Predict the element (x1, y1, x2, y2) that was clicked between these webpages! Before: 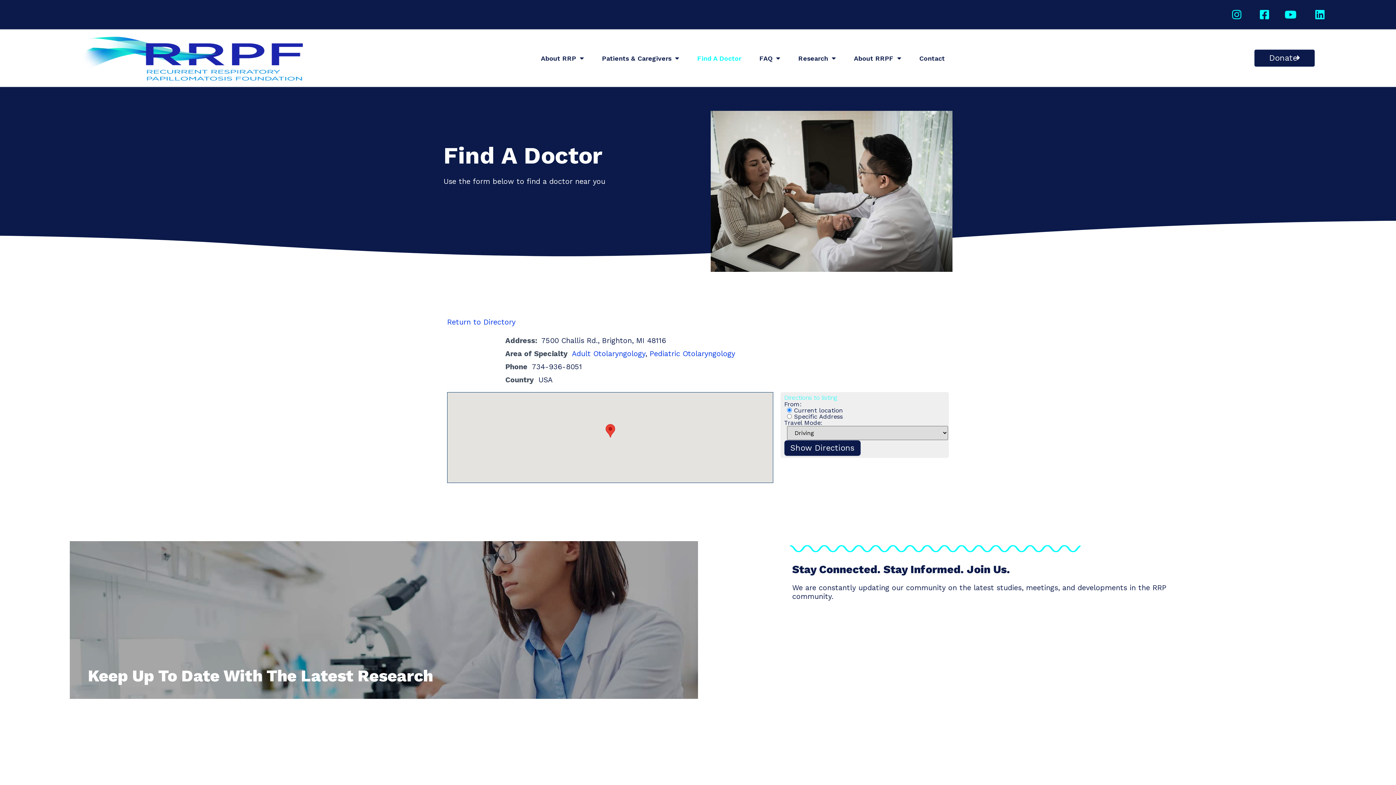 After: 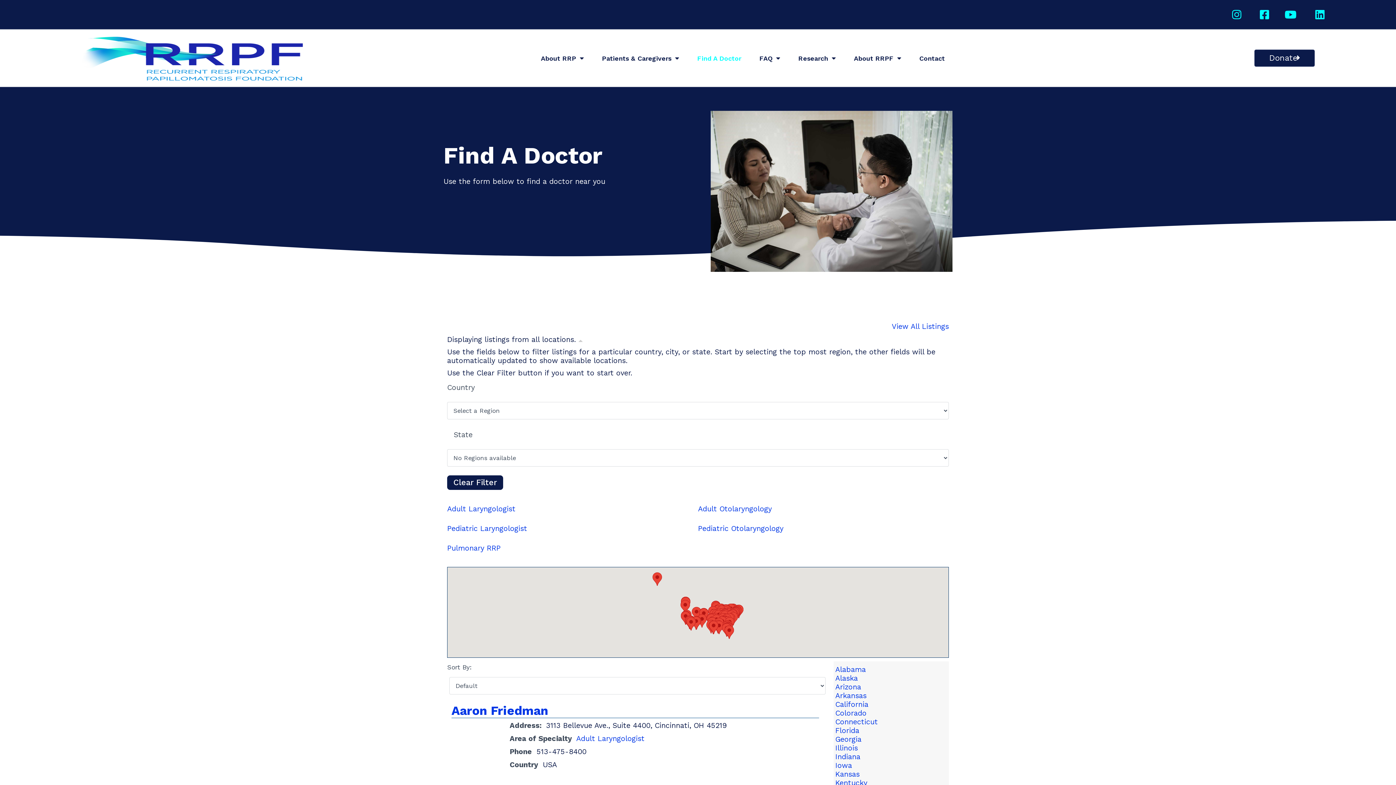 Action: bbox: (697, 49, 741, 66) label: Find A Doctor